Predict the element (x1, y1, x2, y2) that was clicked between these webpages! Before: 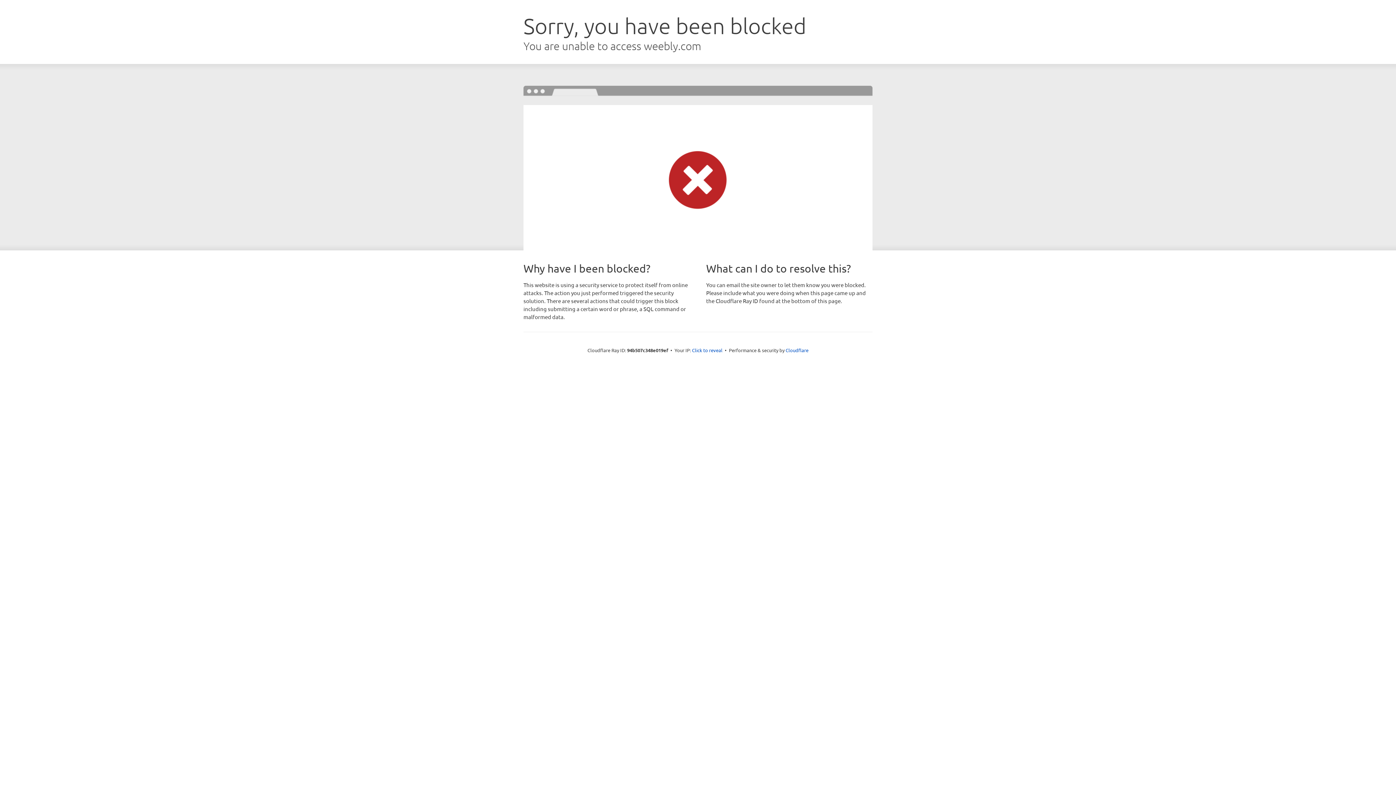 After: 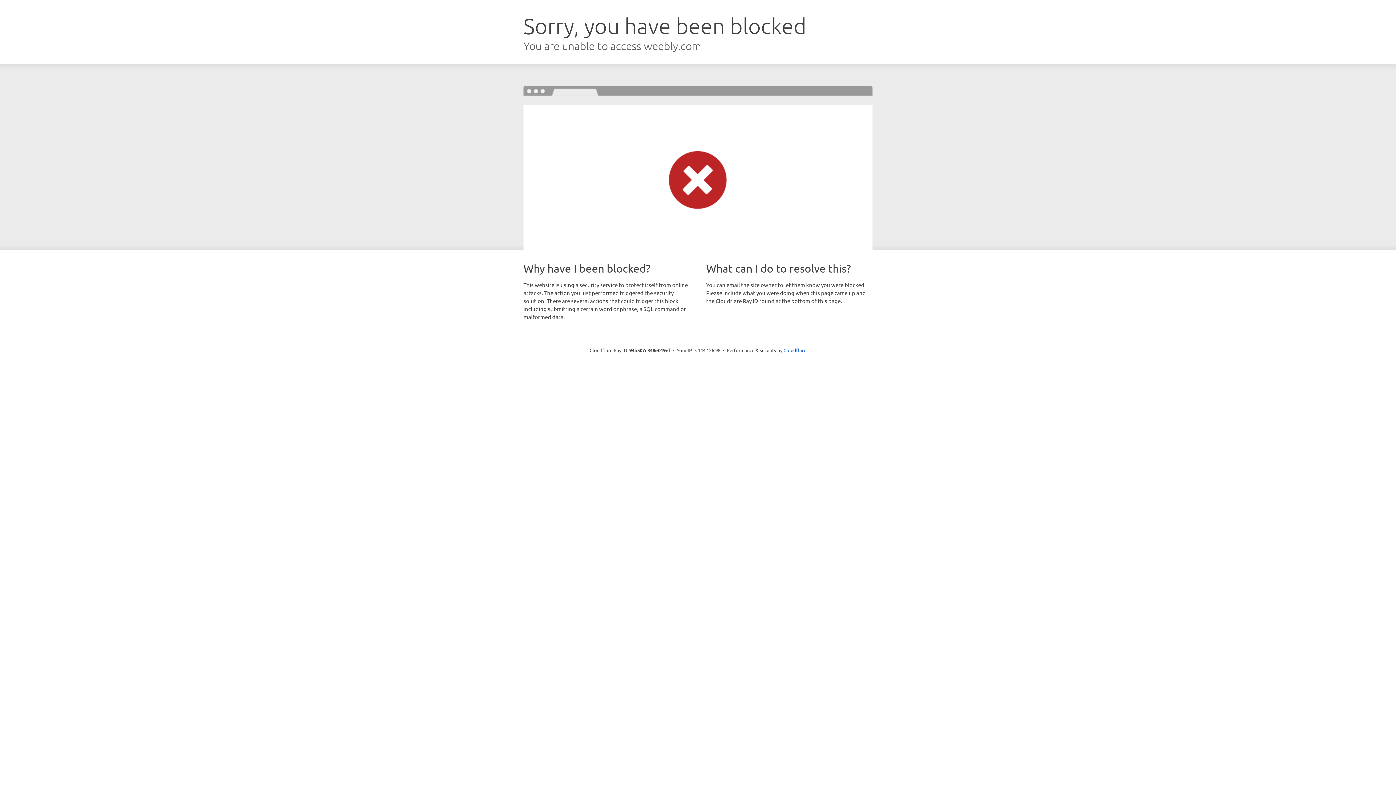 Action: bbox: (692, 346, 722, 353) label: Click to reveal